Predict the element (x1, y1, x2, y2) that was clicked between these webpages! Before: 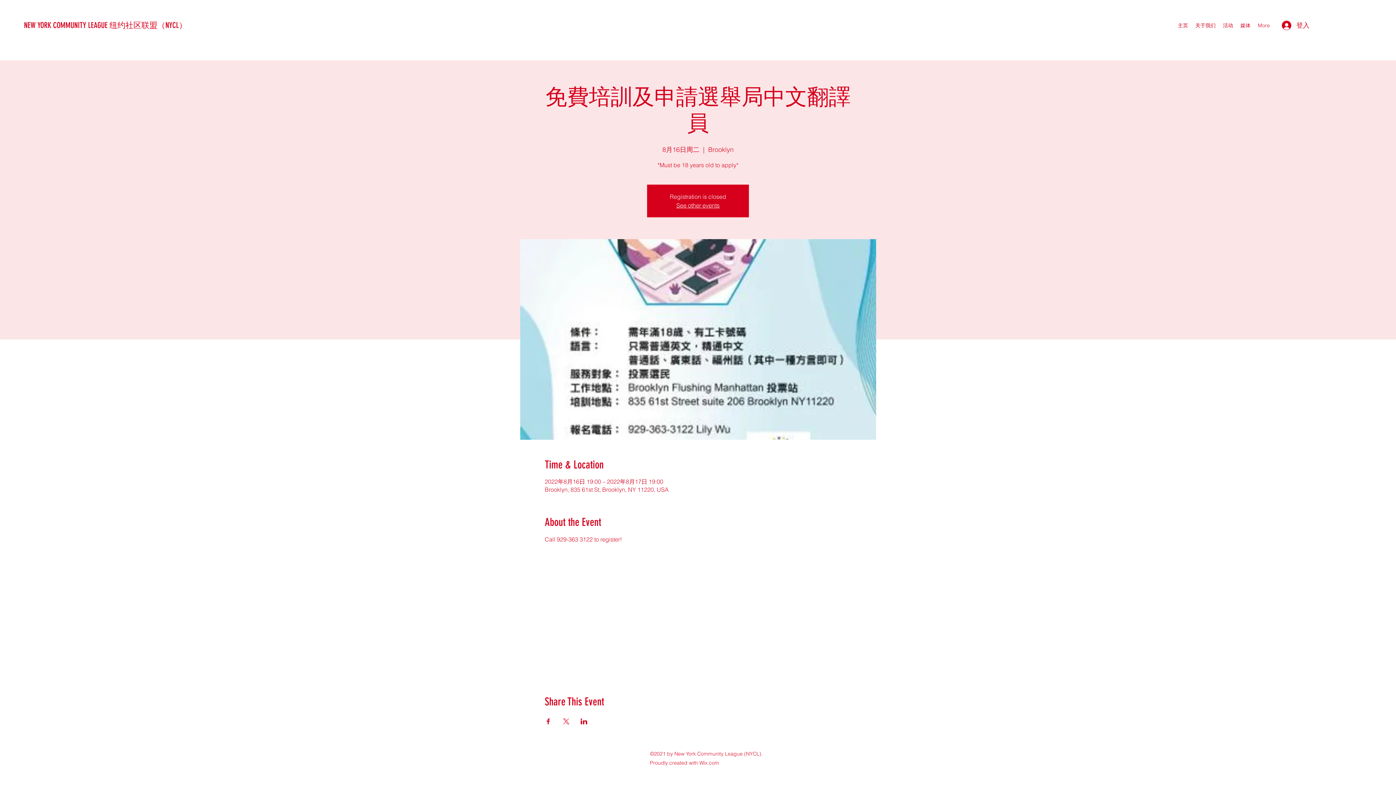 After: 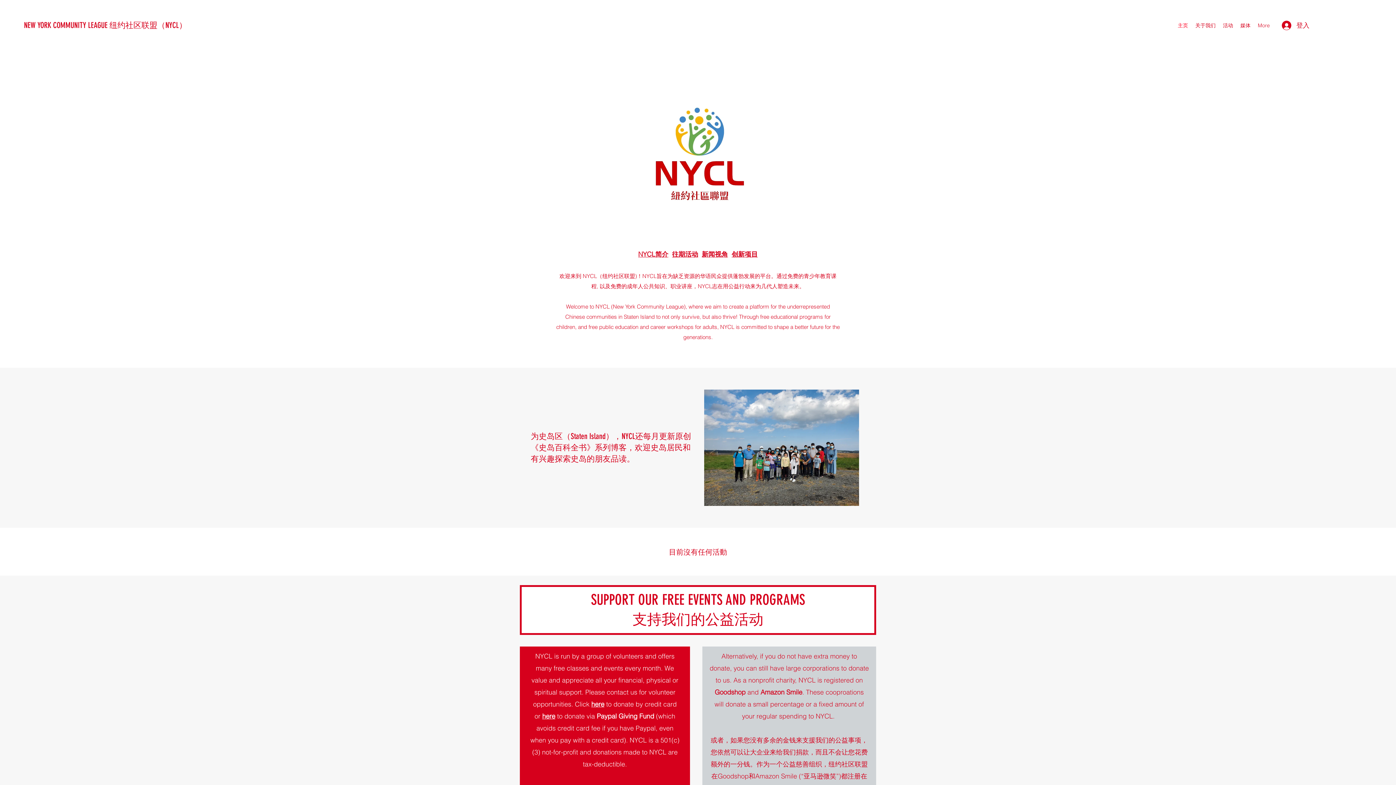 Action: label: NEW YORK COMMUNITY LEAGUE 纽约社区联盟（NYCL） bbox: (24, 20, 186, 30)